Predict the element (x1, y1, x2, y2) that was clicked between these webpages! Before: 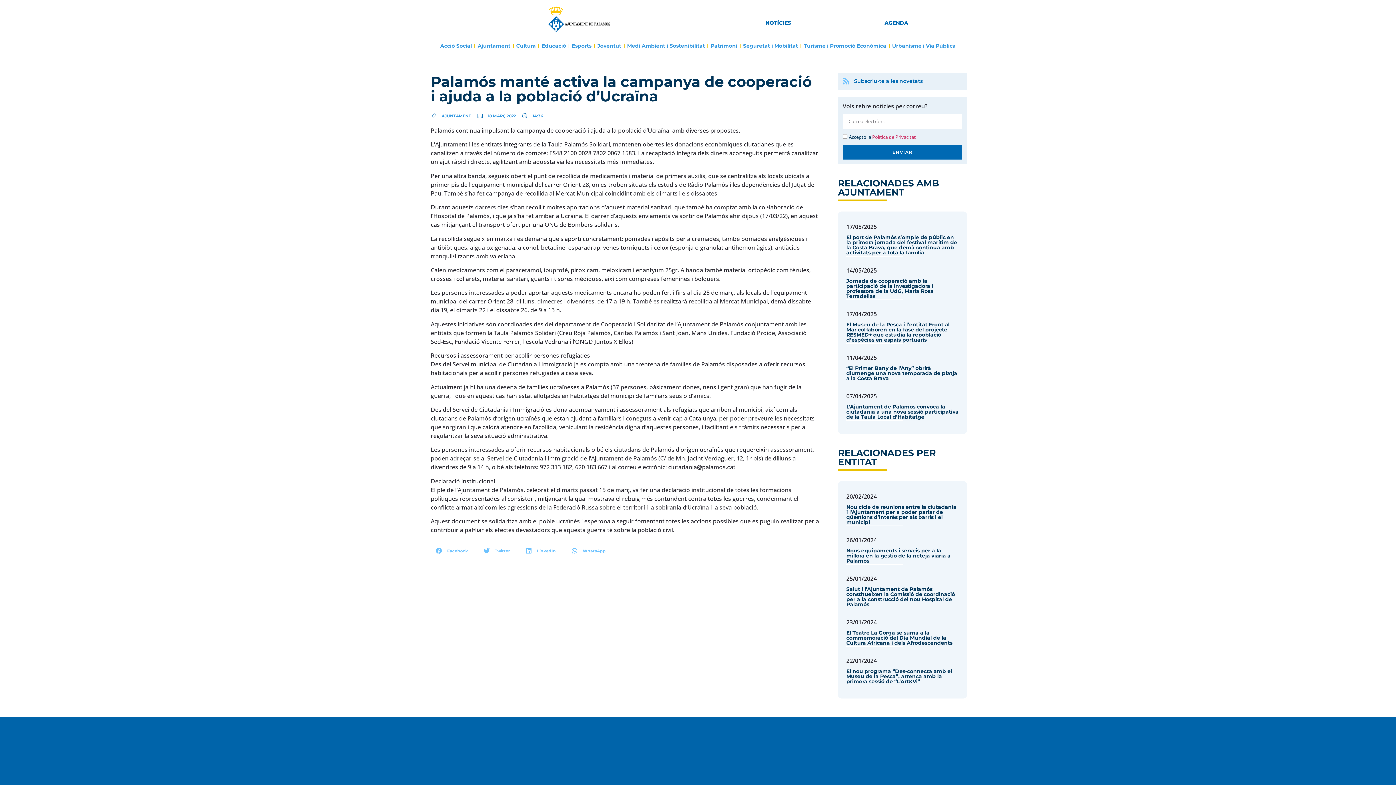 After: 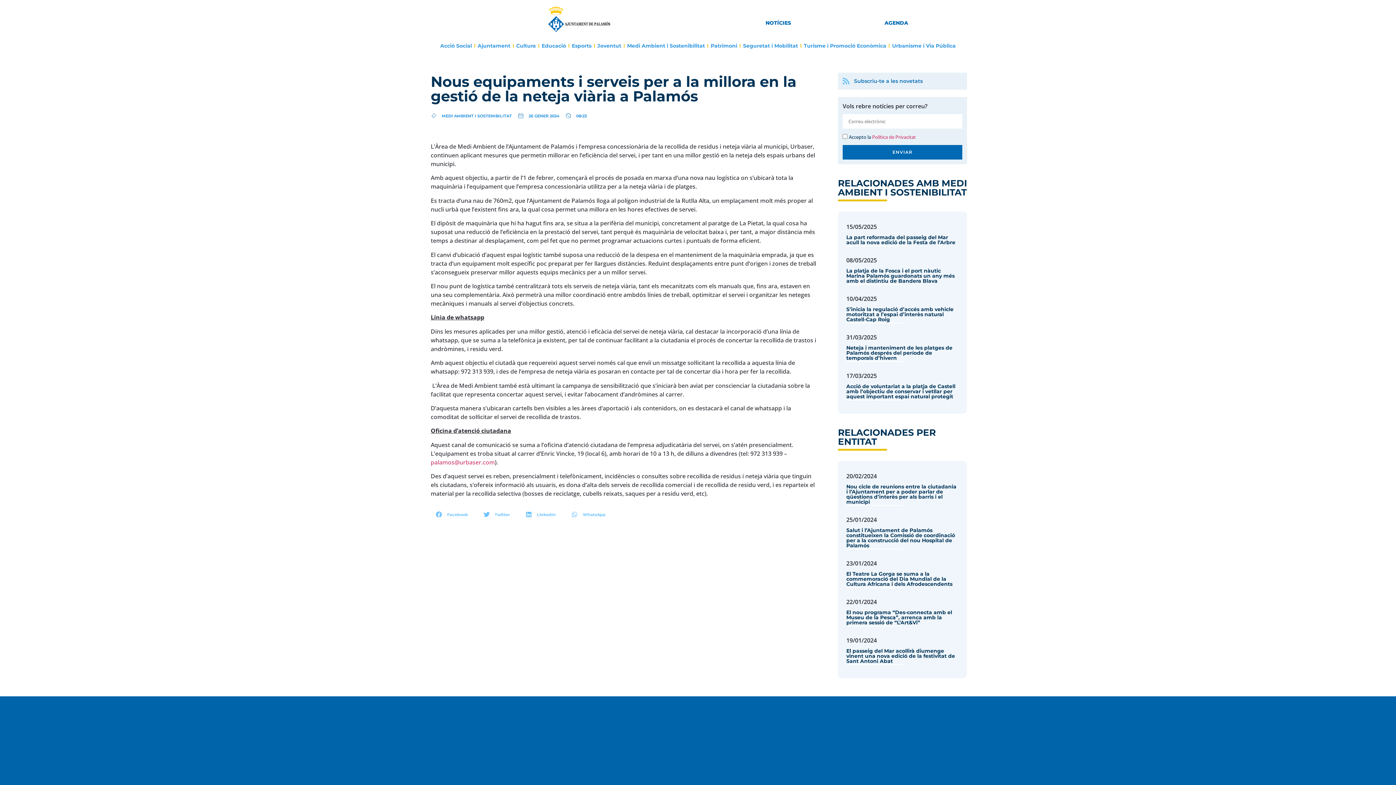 Action: bbox: (846, 547, 950, 564) label: Nous equipaments i serveis per a la millora en la gestió de la neteja viària a Palamós